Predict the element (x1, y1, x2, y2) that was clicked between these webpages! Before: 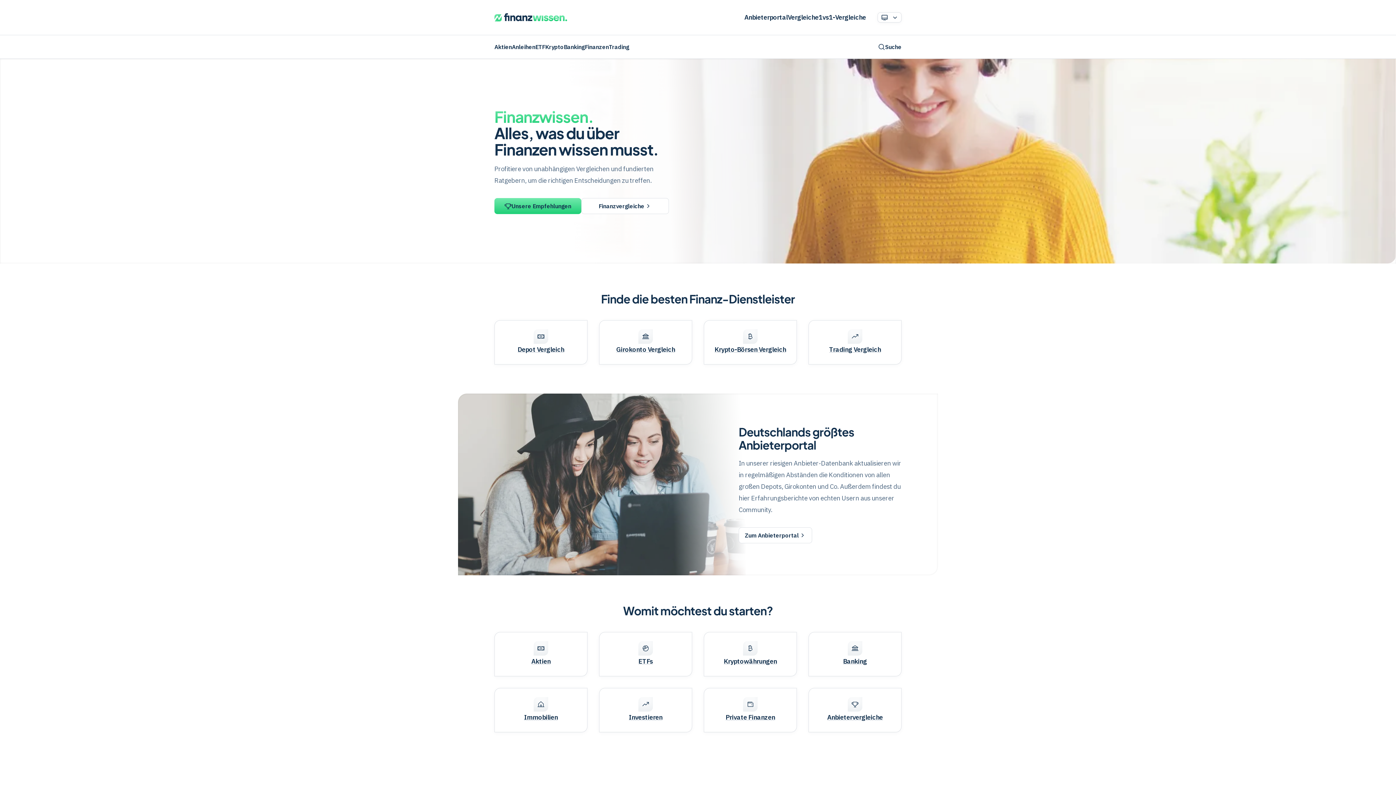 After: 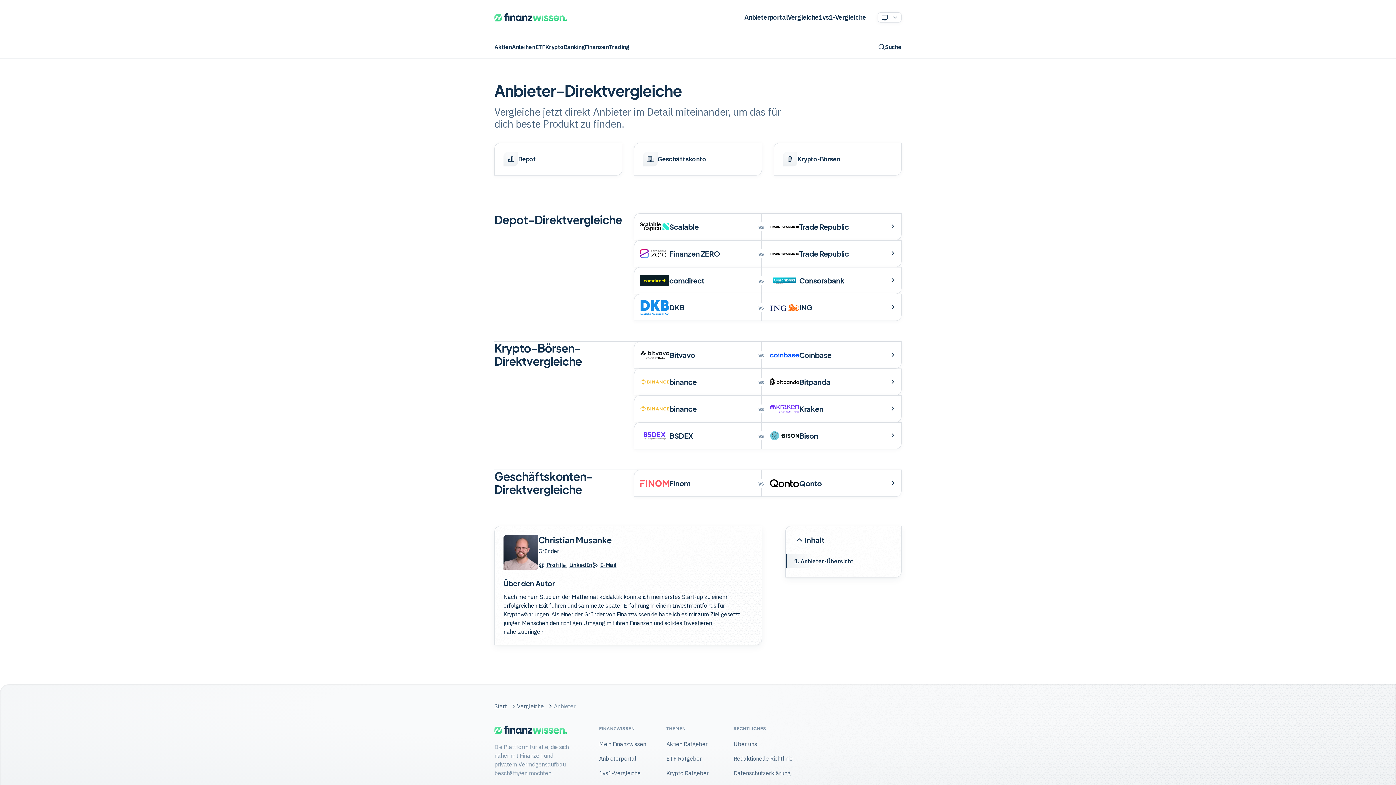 Action: label: 1vs1-Vergleiche bbox: (818, 8, 866, 26)